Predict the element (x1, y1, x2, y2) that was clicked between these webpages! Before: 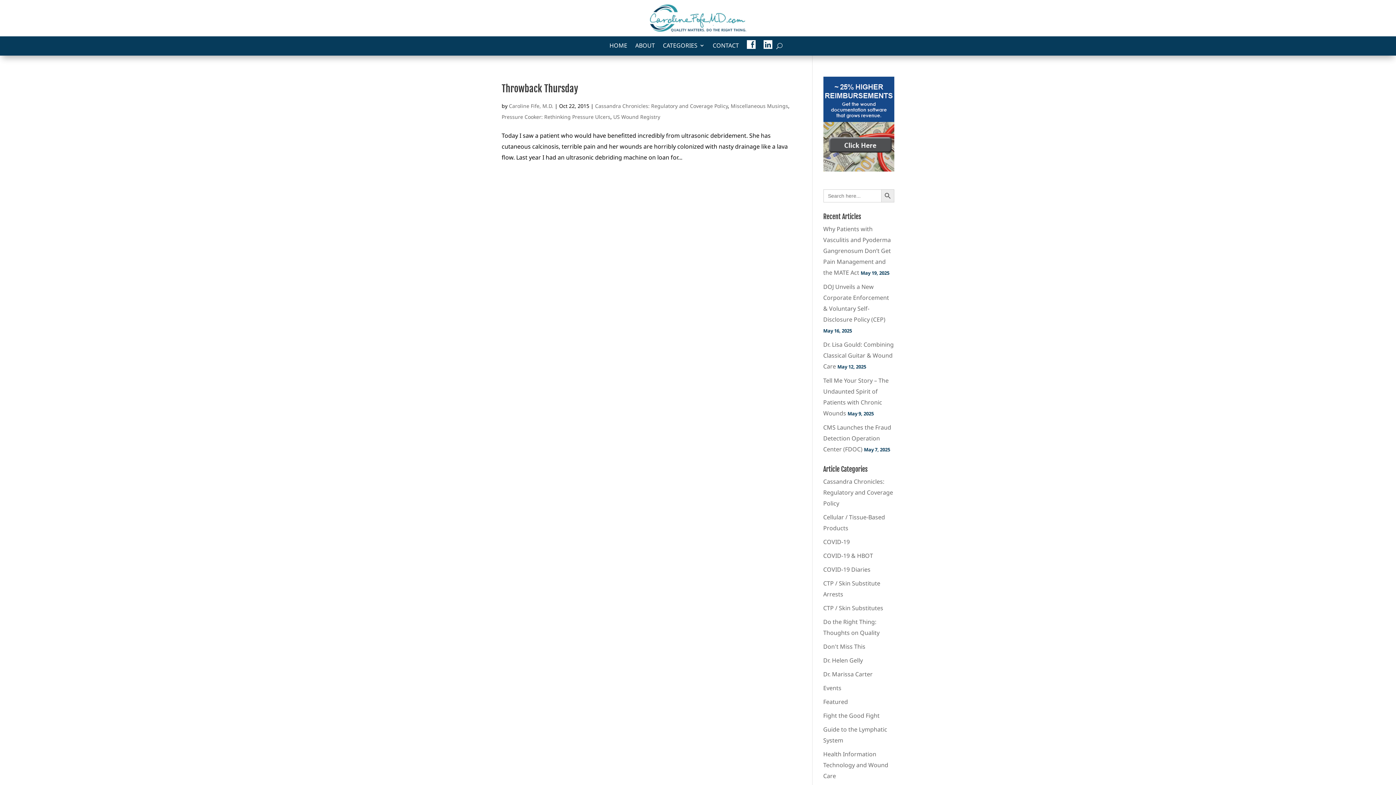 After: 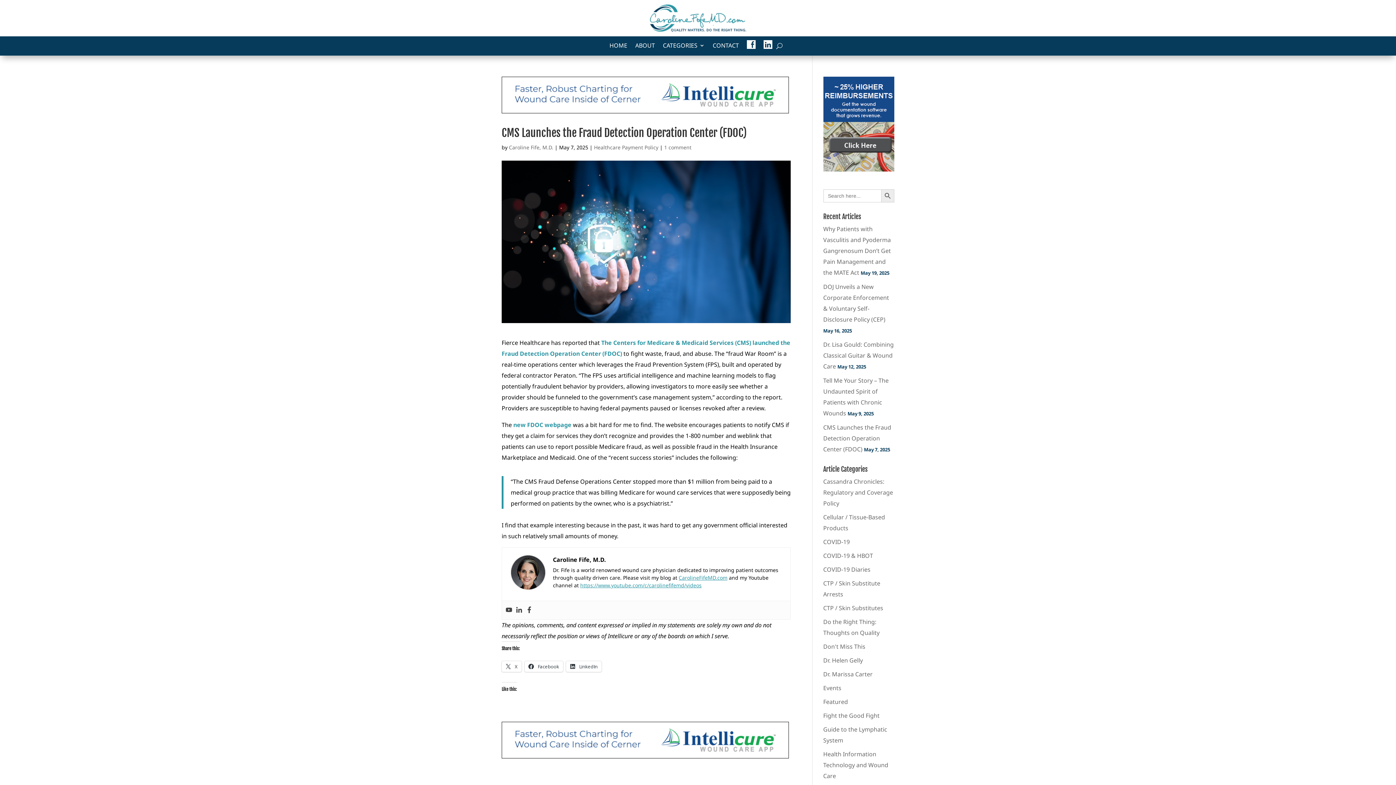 Action: label: CMS Launches the Fraud Detection Operation Center (FDOC) bbox: (823, 423, 891, 453)